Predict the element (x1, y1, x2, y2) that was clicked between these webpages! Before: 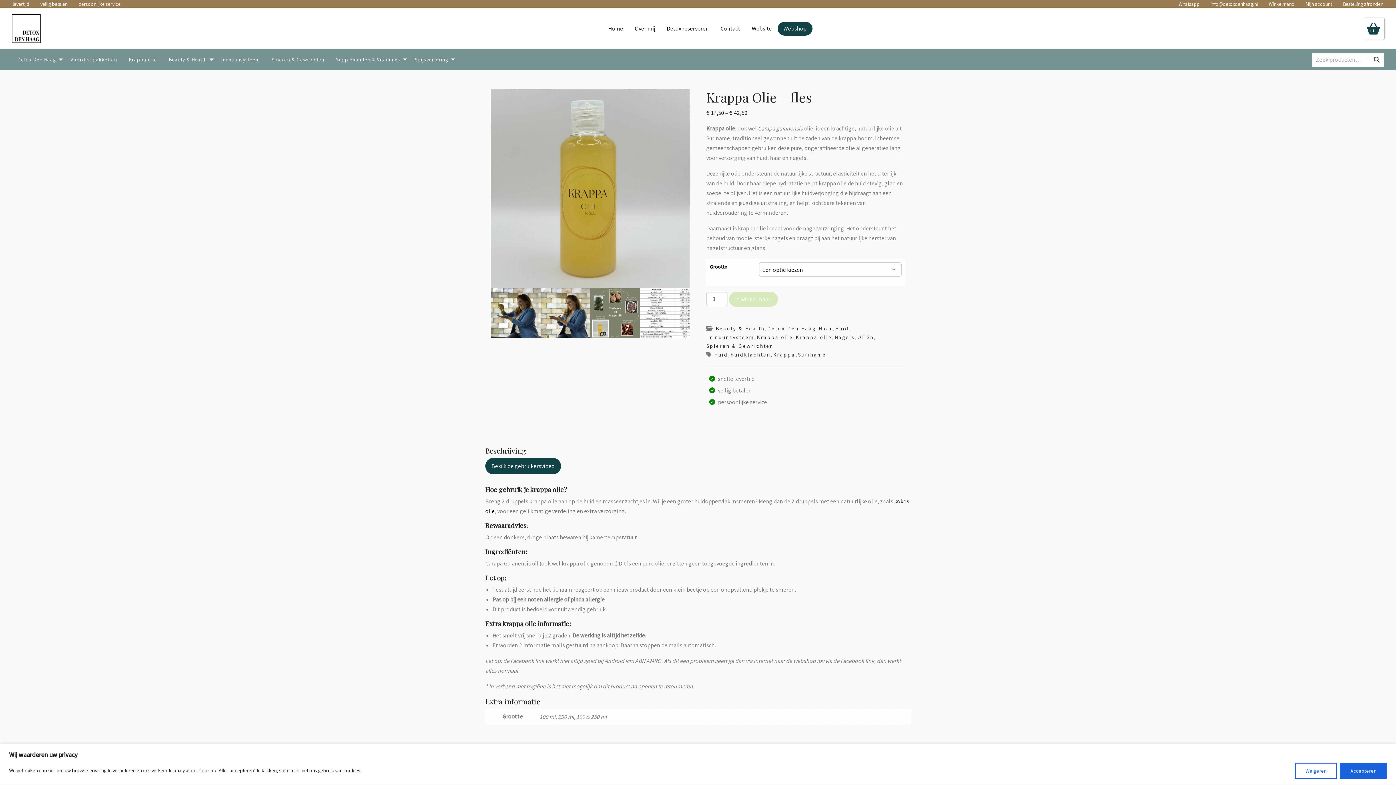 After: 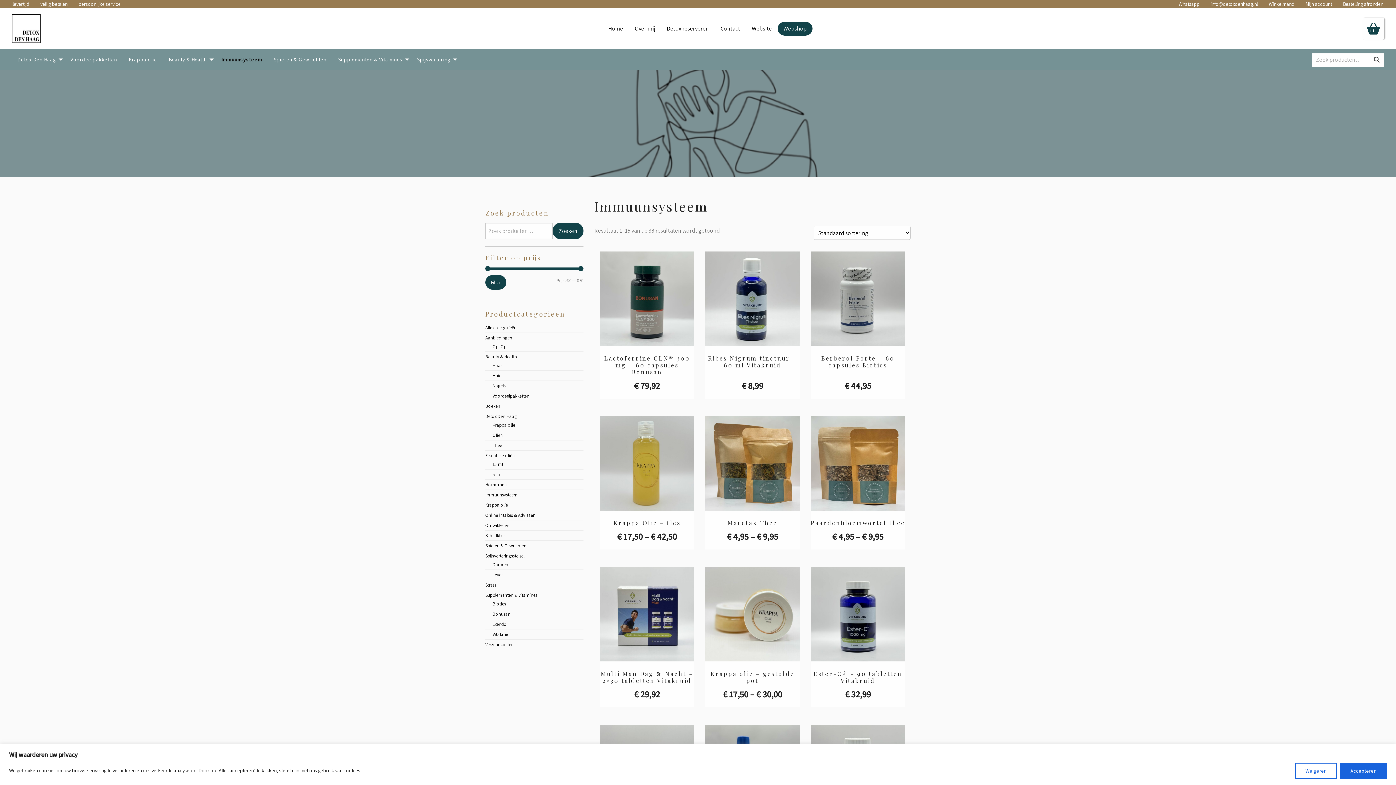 Action: bbox: (215, 53, 265, 66) label: Immuunsysteem